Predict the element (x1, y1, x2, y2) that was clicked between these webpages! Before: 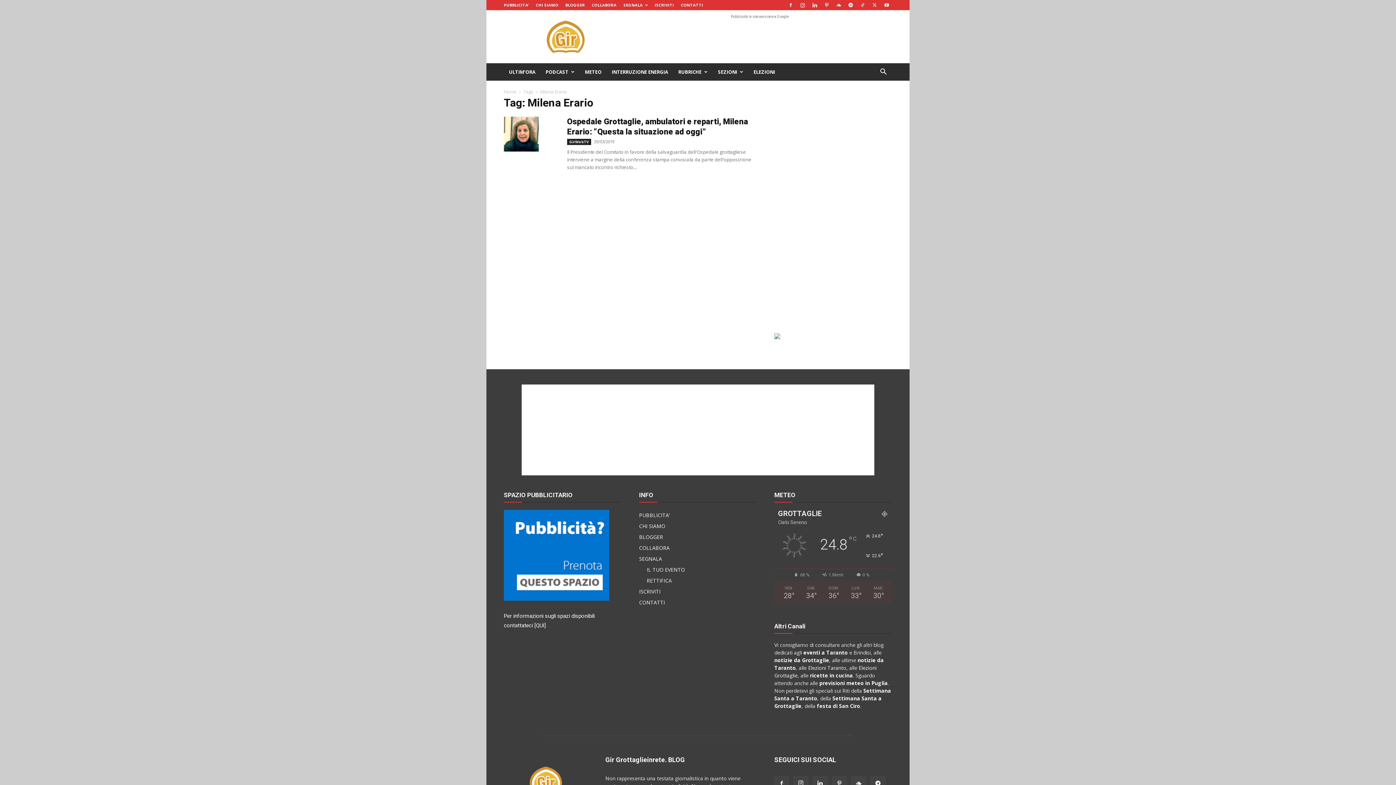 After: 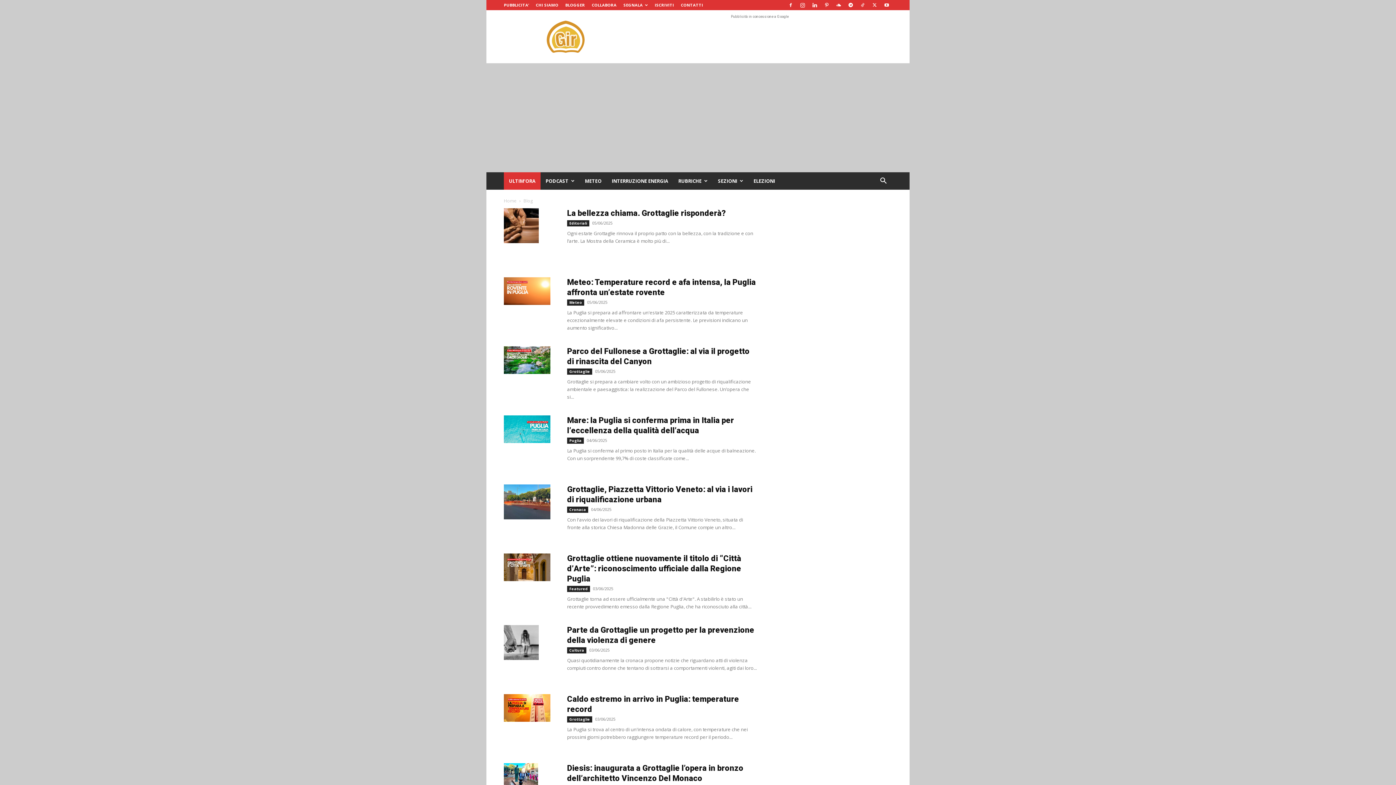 Action: bbox: (504, 63, 540, 80) label: ULTIM’ORA